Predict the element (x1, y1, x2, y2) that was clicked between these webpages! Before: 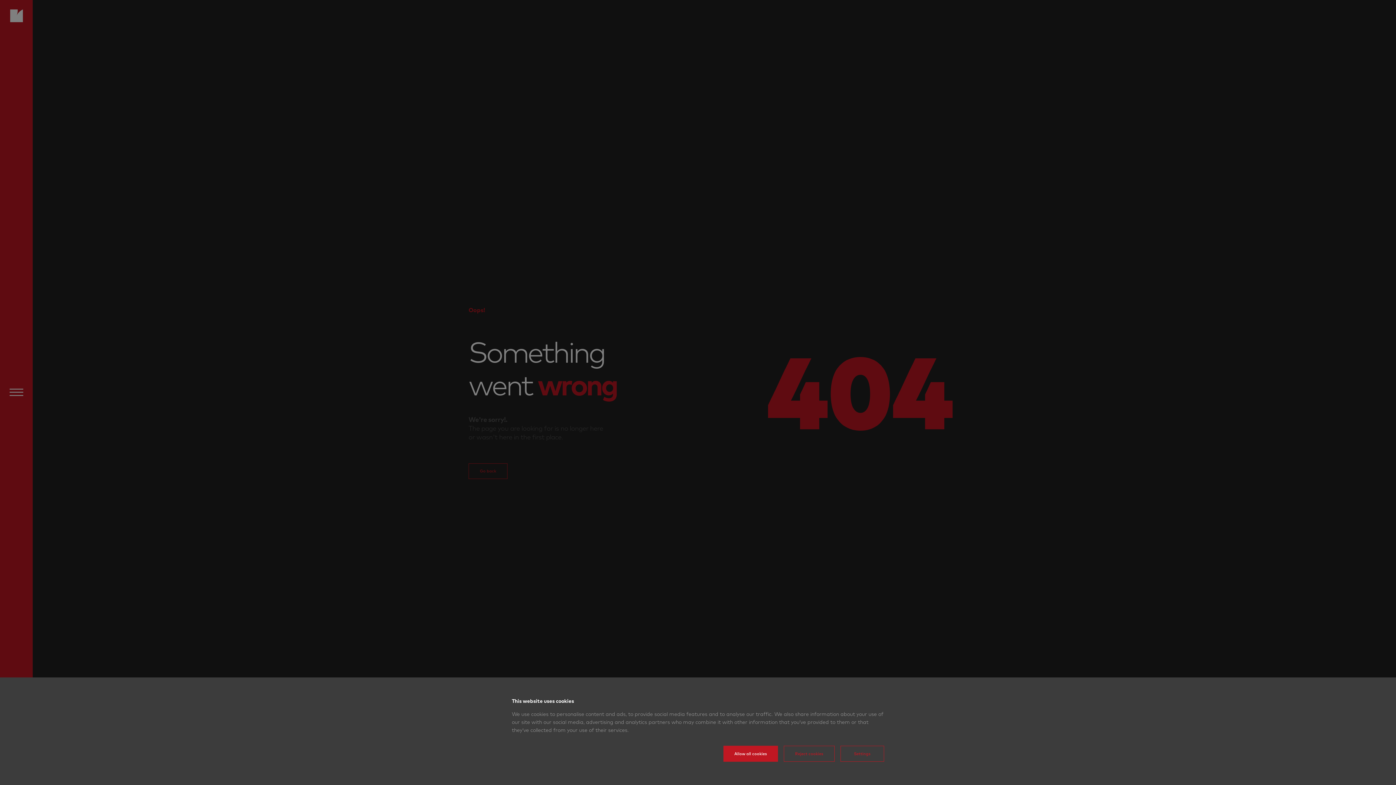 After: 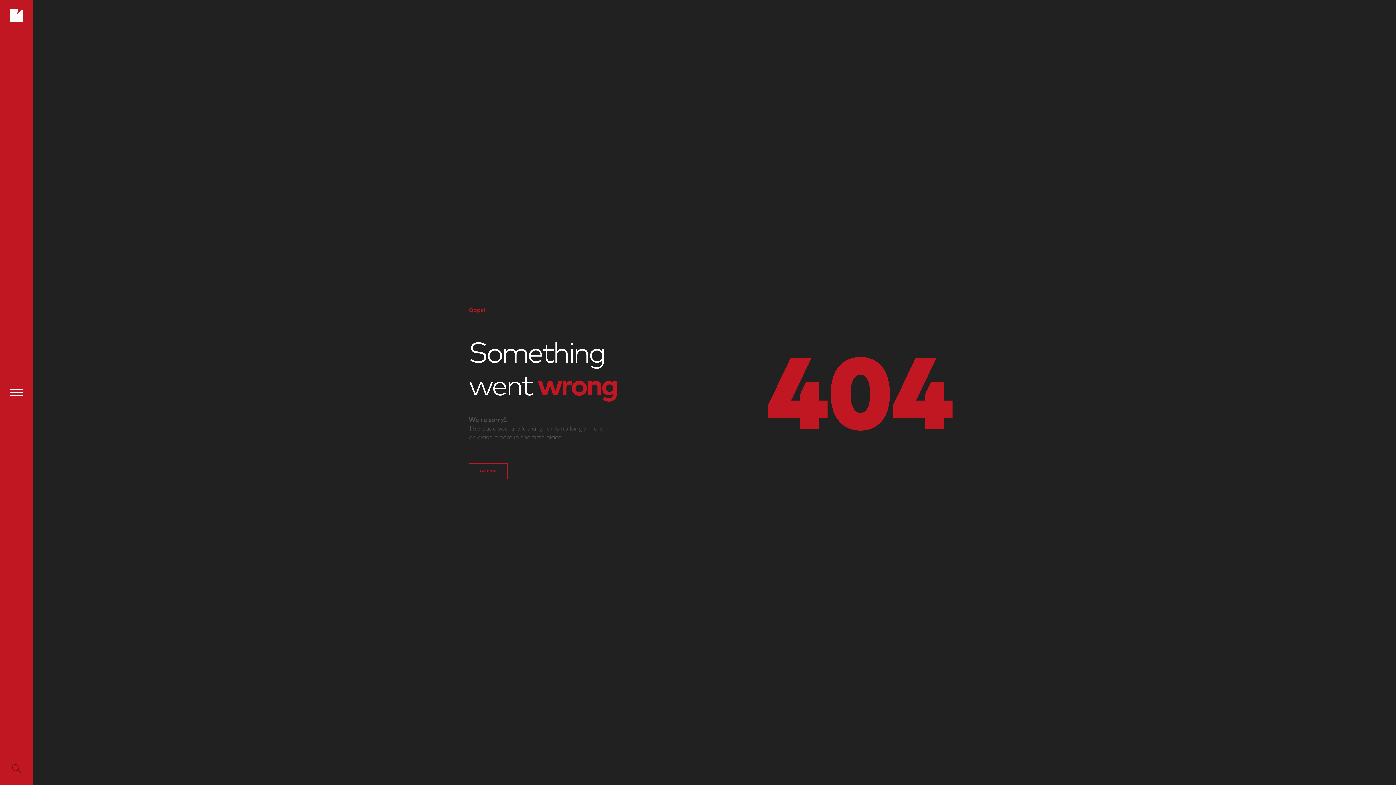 Action: label: Reject cookies bbox: (784, 747, 834, 763)